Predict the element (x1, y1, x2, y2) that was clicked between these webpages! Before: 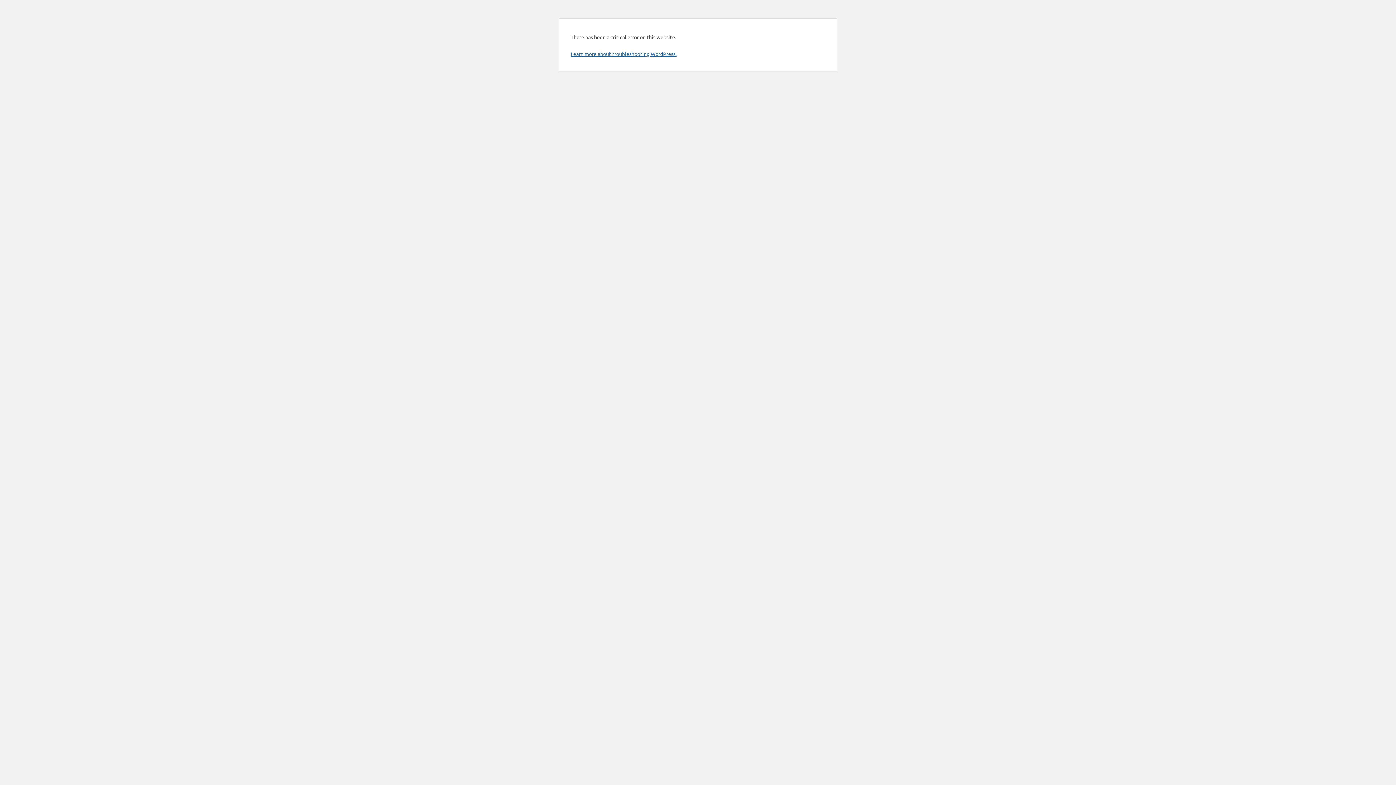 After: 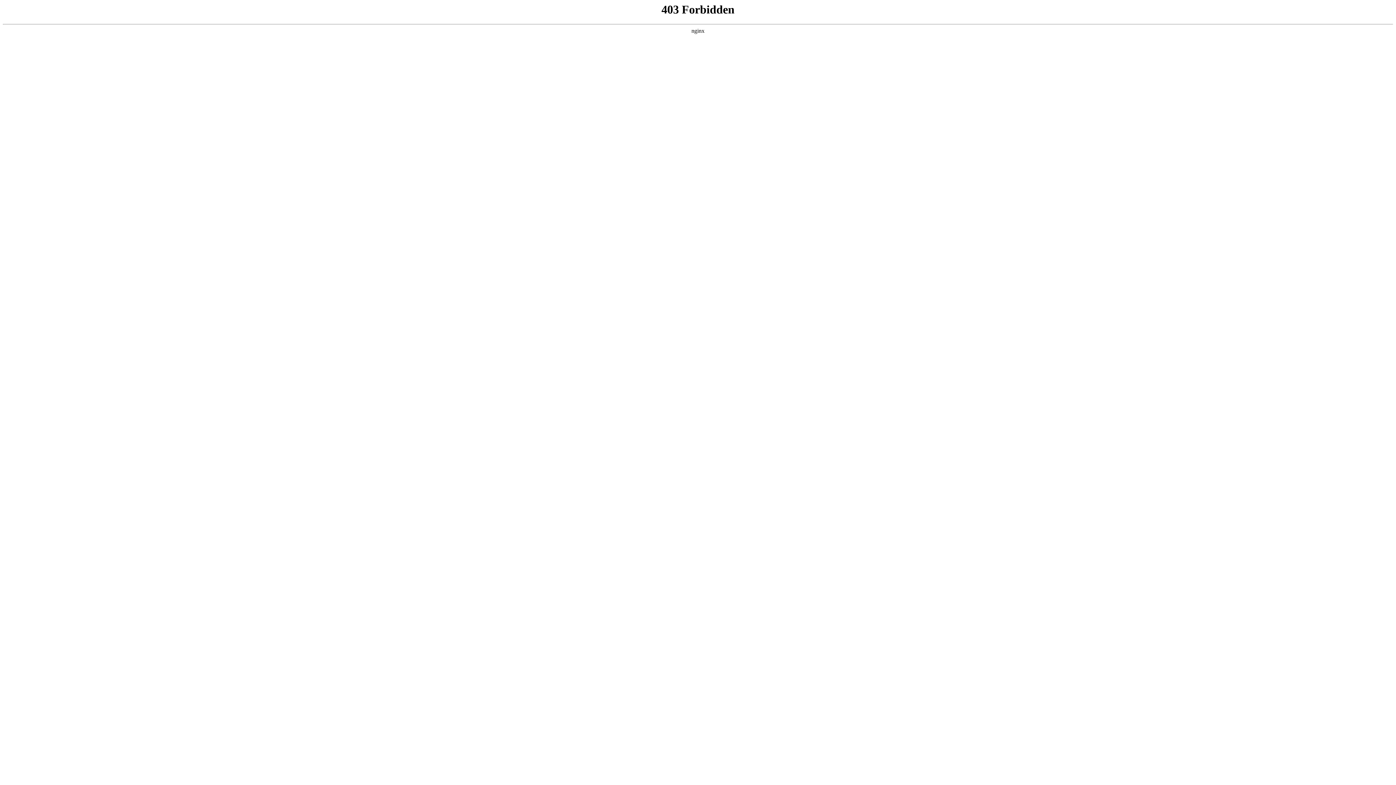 Action: label: Learn more about troubleshooting WordPress. bbox: (570, 50, 676, 57)